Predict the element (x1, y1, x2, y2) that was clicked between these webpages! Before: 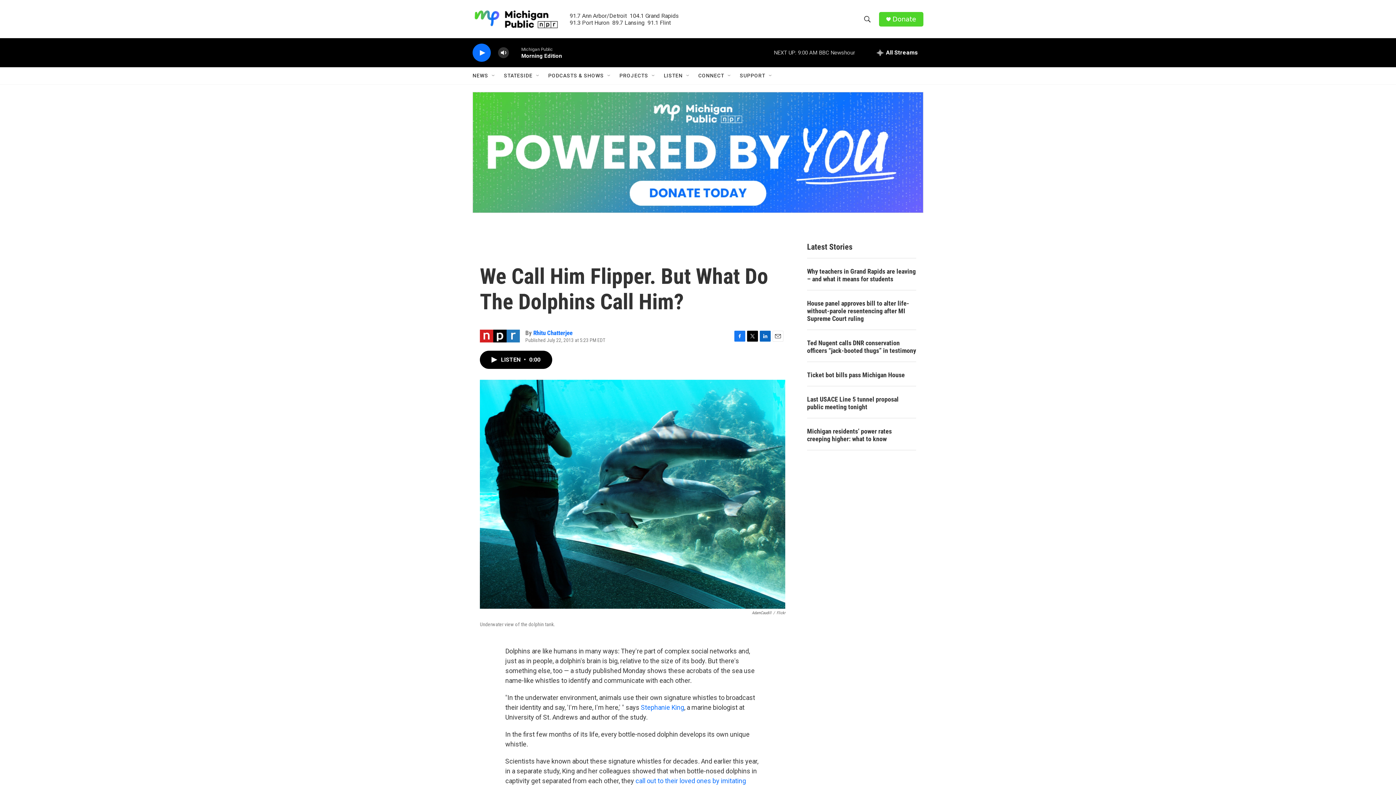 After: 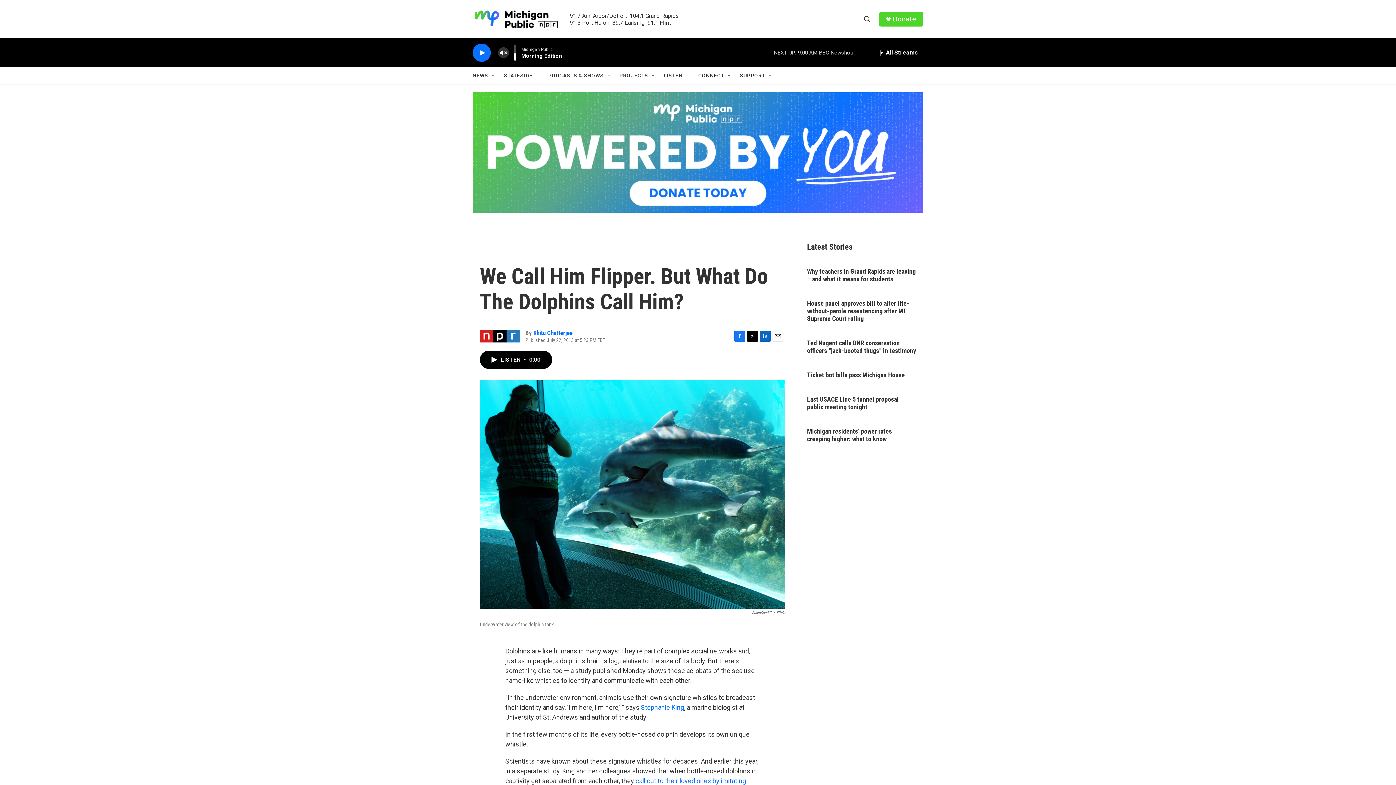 Action: label: volume bbox: (497, 44, 509, 60)